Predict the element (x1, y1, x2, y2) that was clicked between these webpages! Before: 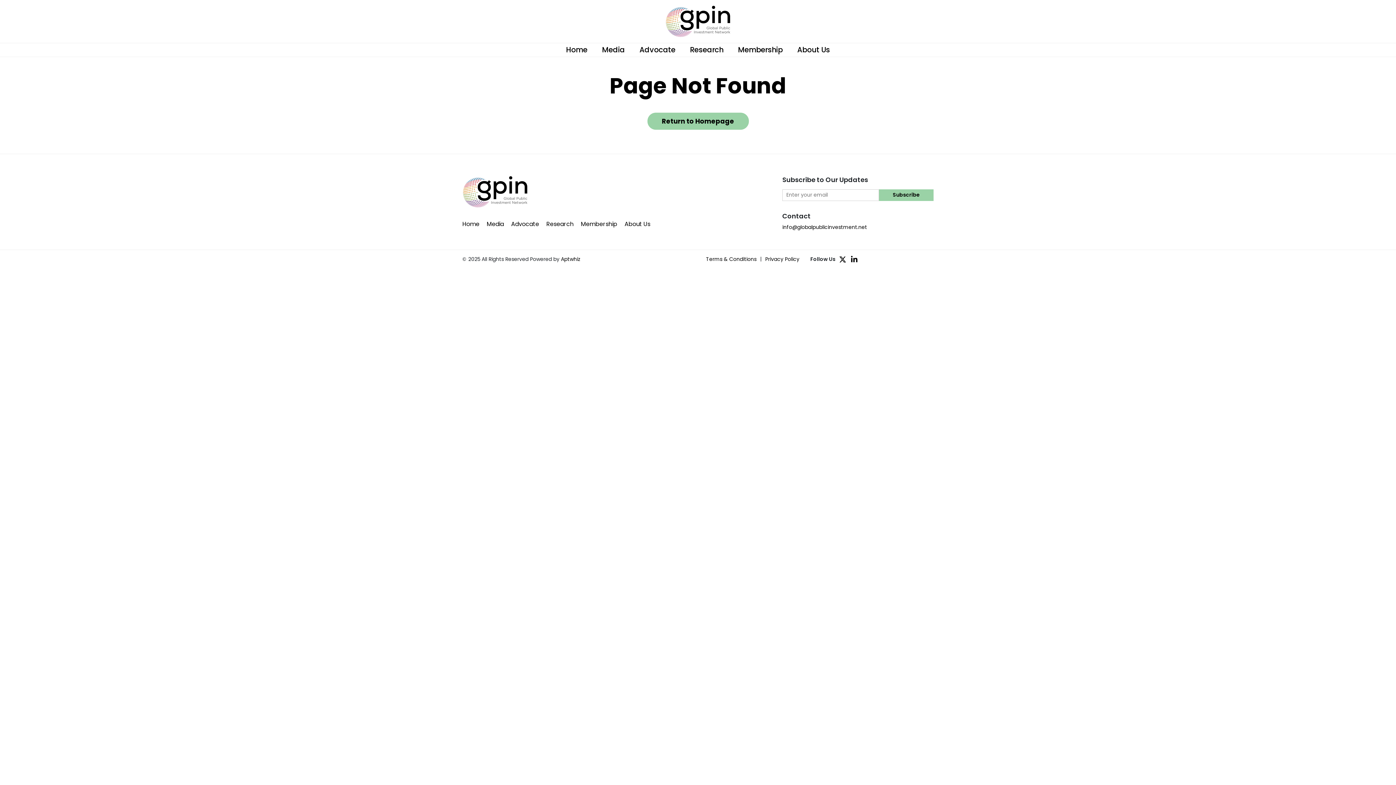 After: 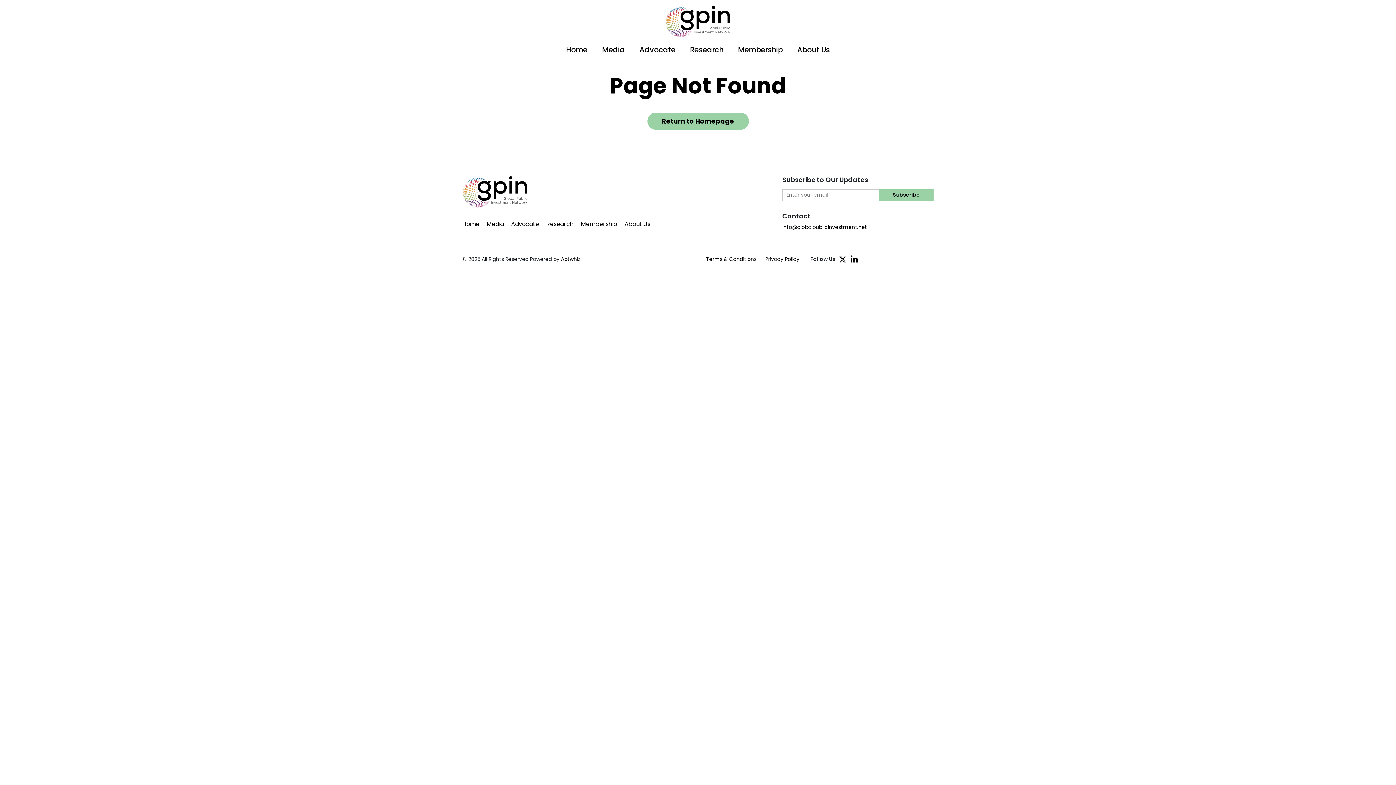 Action: bbox: (849, 255, 858, 264)